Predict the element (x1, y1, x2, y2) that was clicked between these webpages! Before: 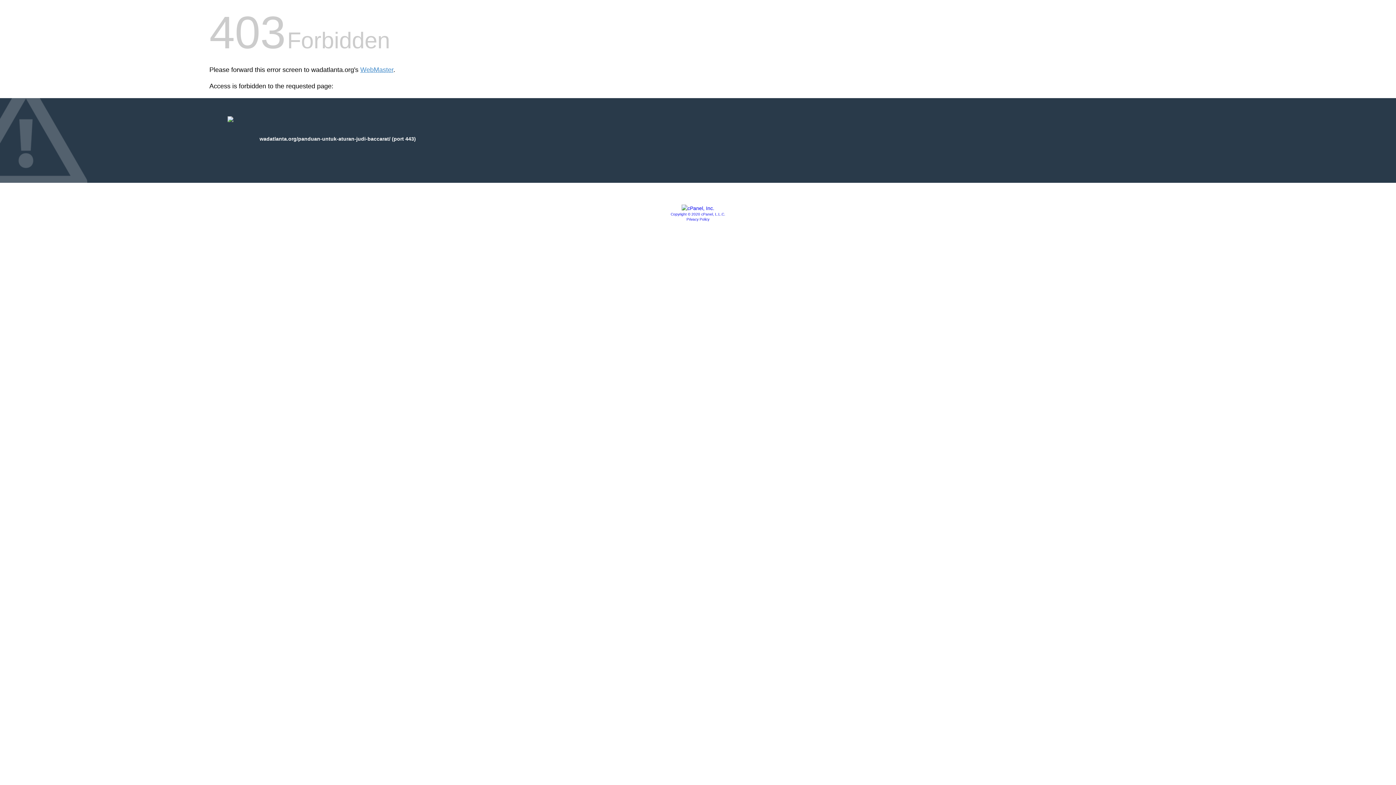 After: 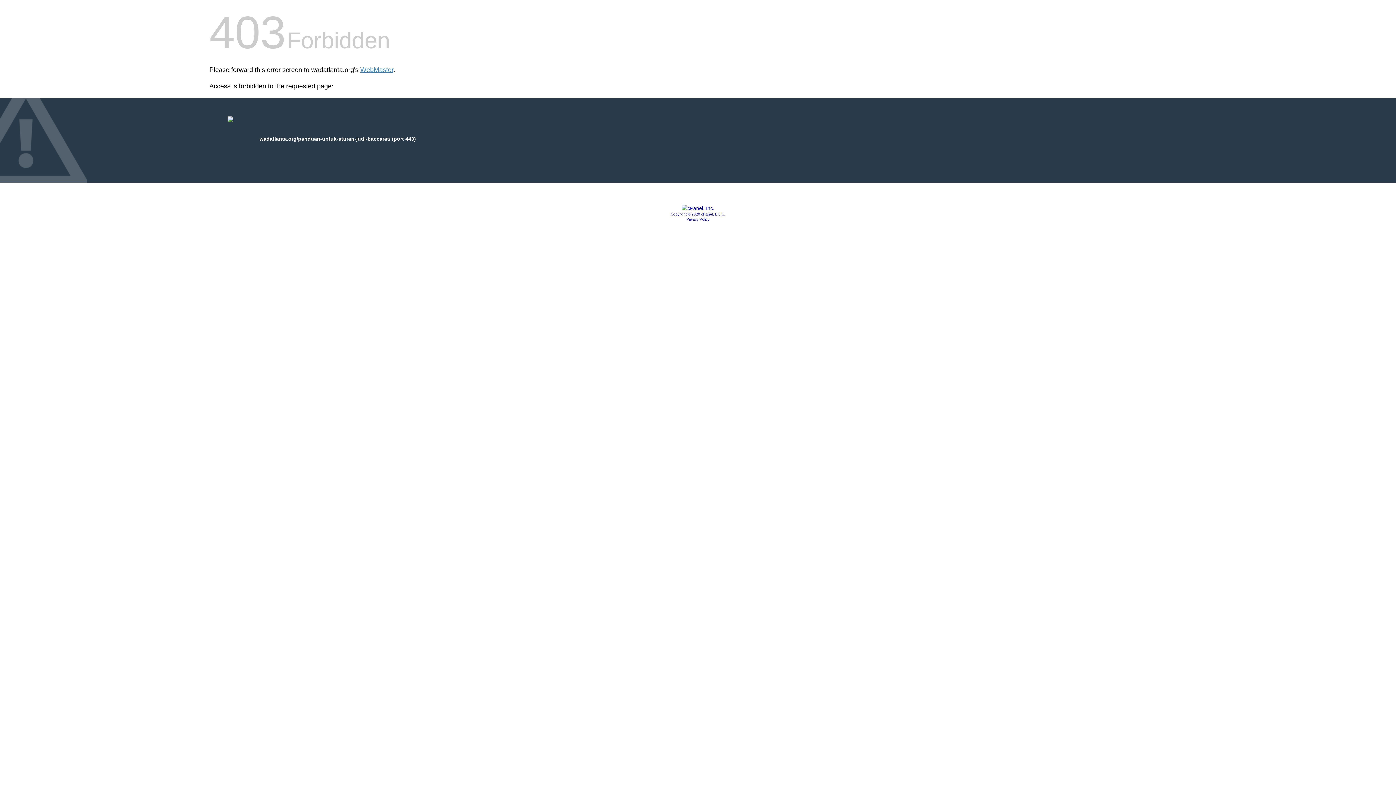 Action: label: Privacy Policy bbox: (686, 217, 709, 221)